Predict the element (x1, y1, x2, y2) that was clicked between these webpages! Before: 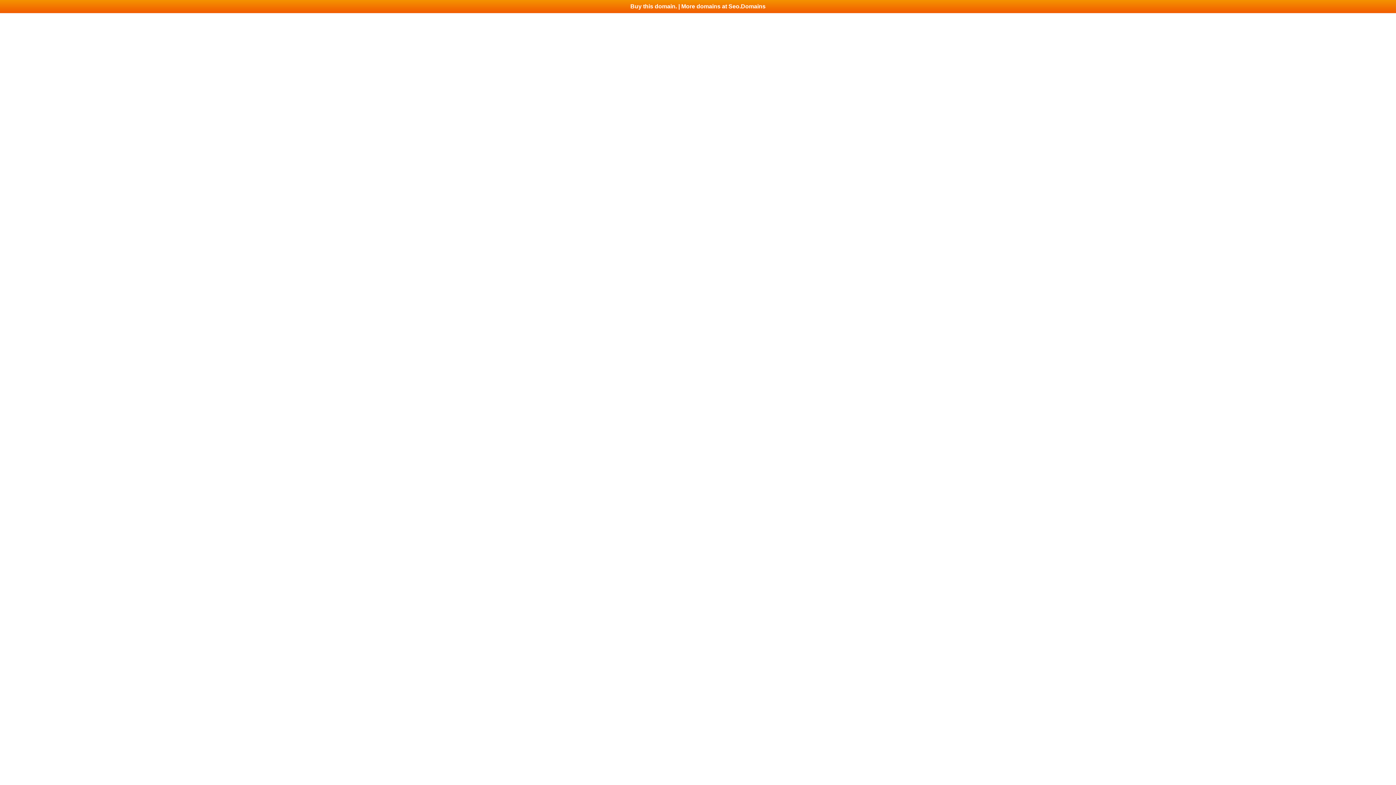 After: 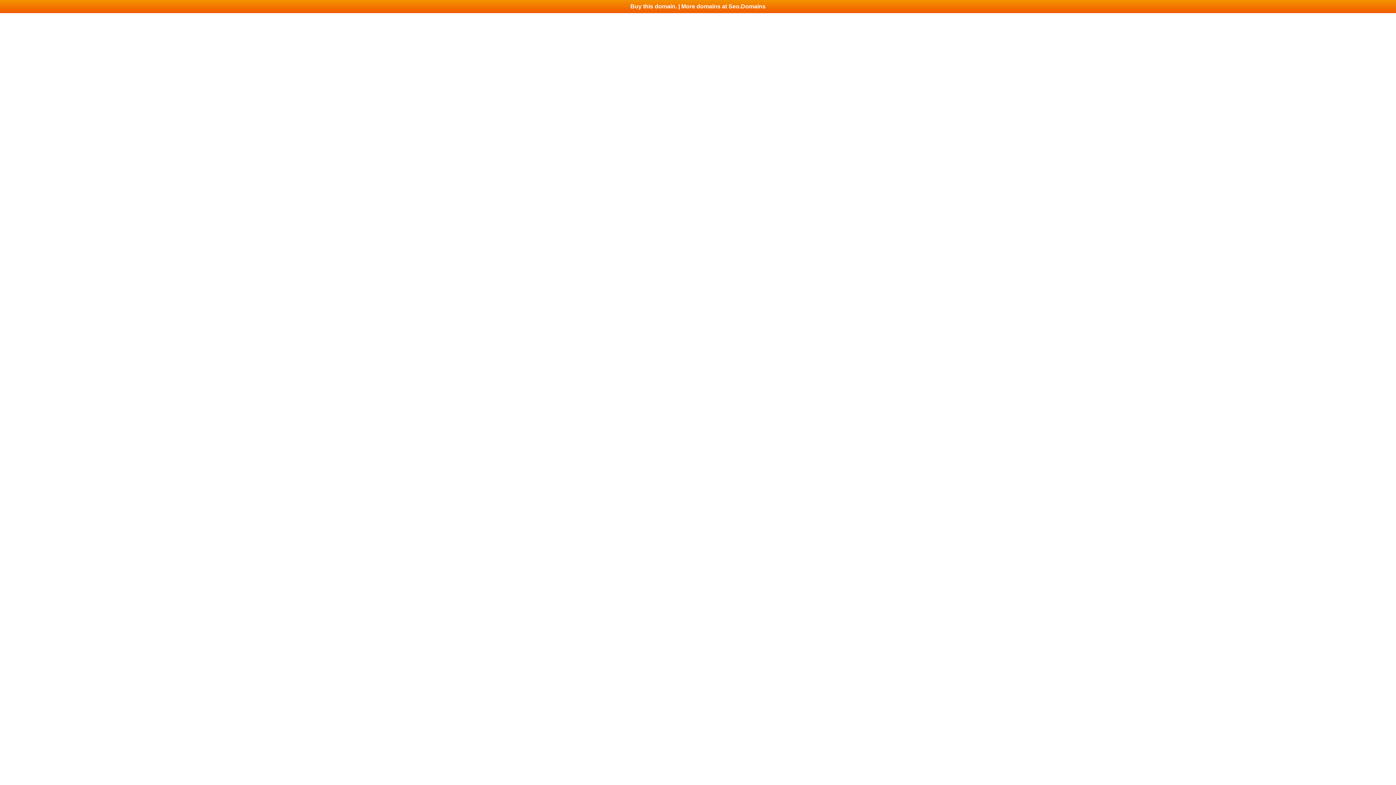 Action: label: Buy this domain. | More domains at Seo.Domains bbox: (0, 0, 1396, 13)